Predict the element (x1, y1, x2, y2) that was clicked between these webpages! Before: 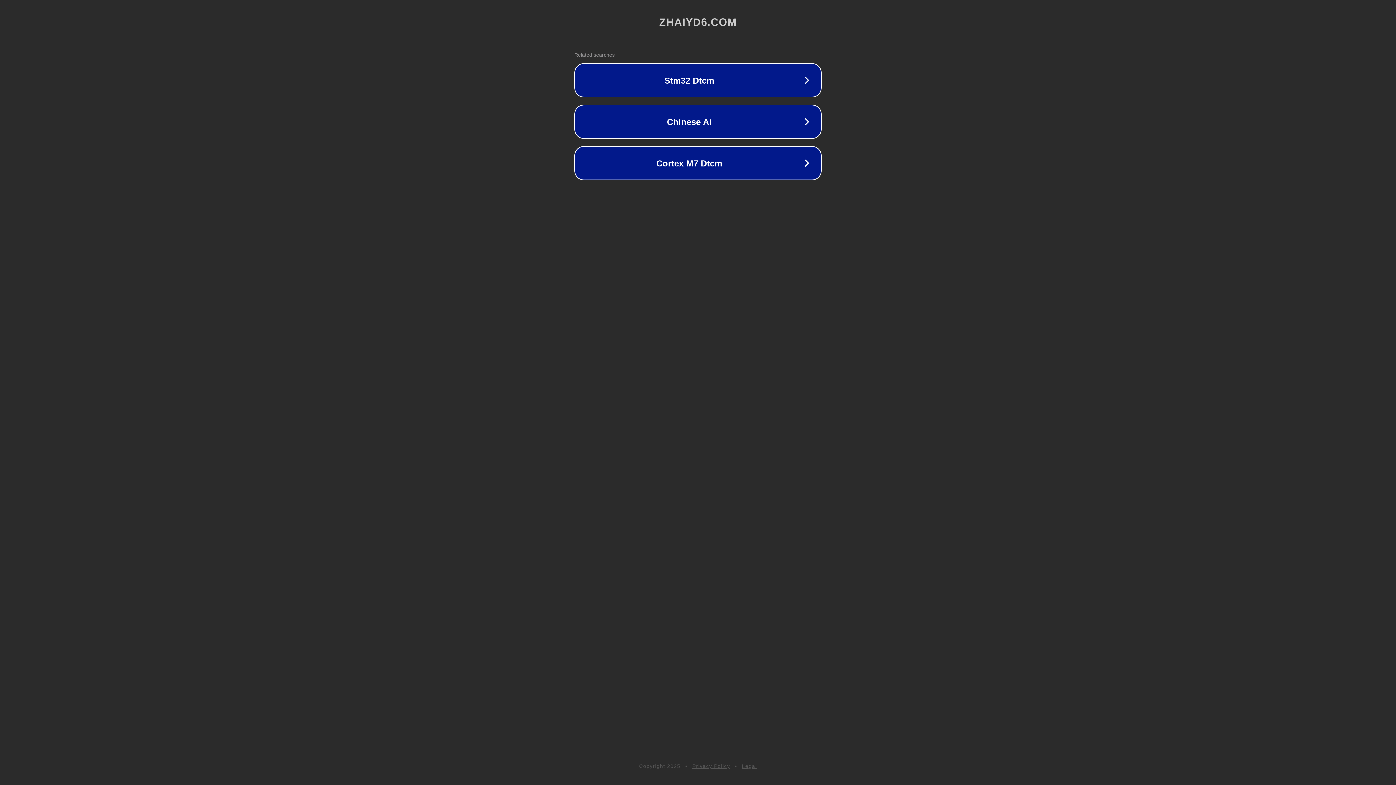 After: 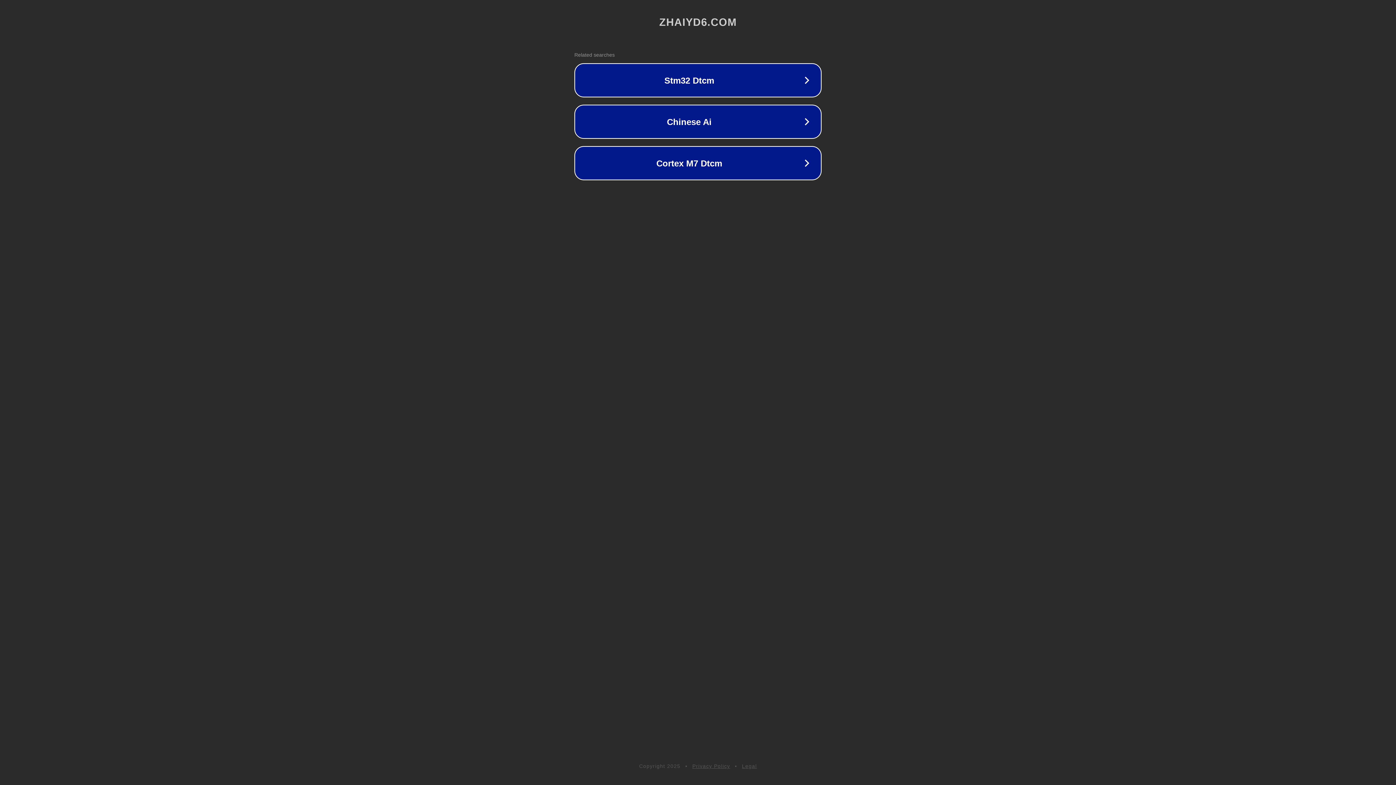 Action: label: Legal bbox: (742, 763, 757, 769)